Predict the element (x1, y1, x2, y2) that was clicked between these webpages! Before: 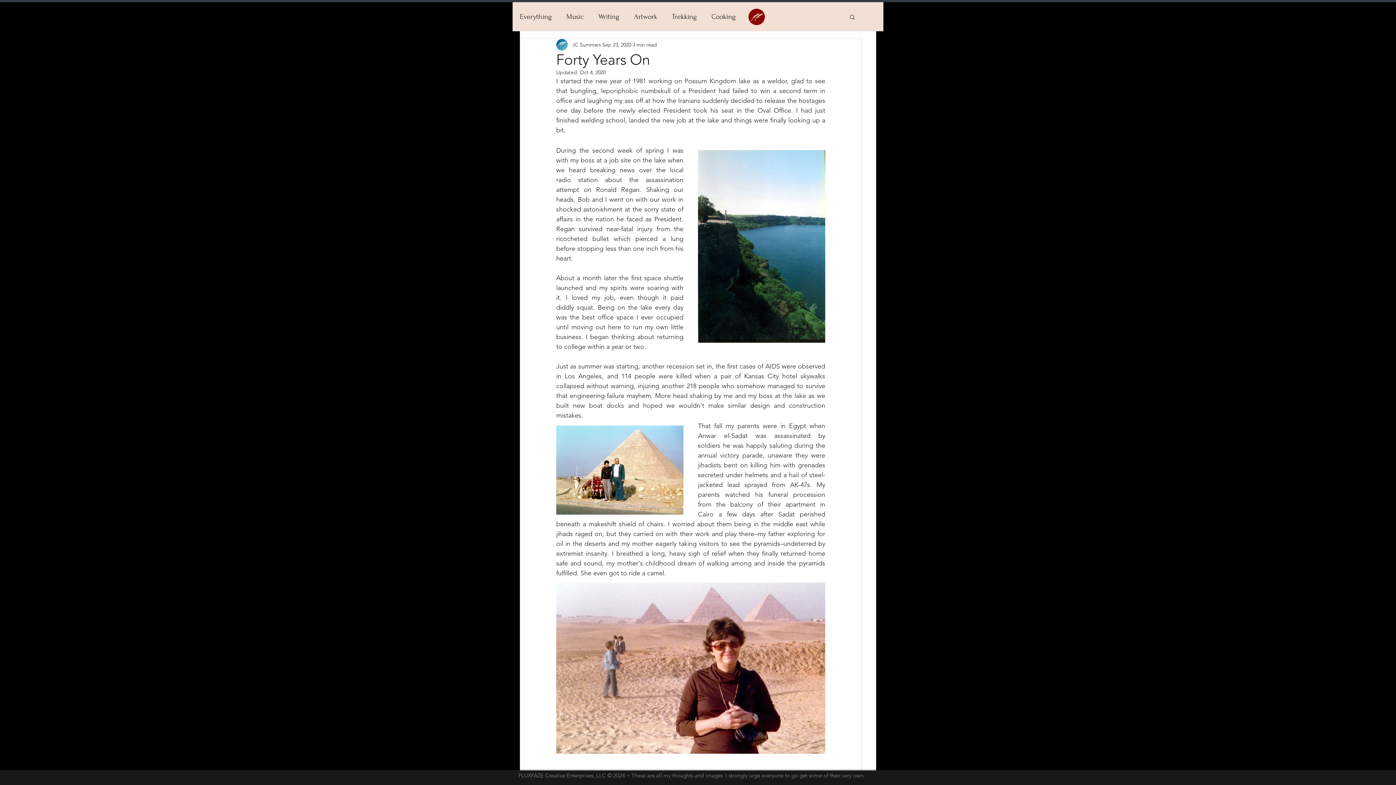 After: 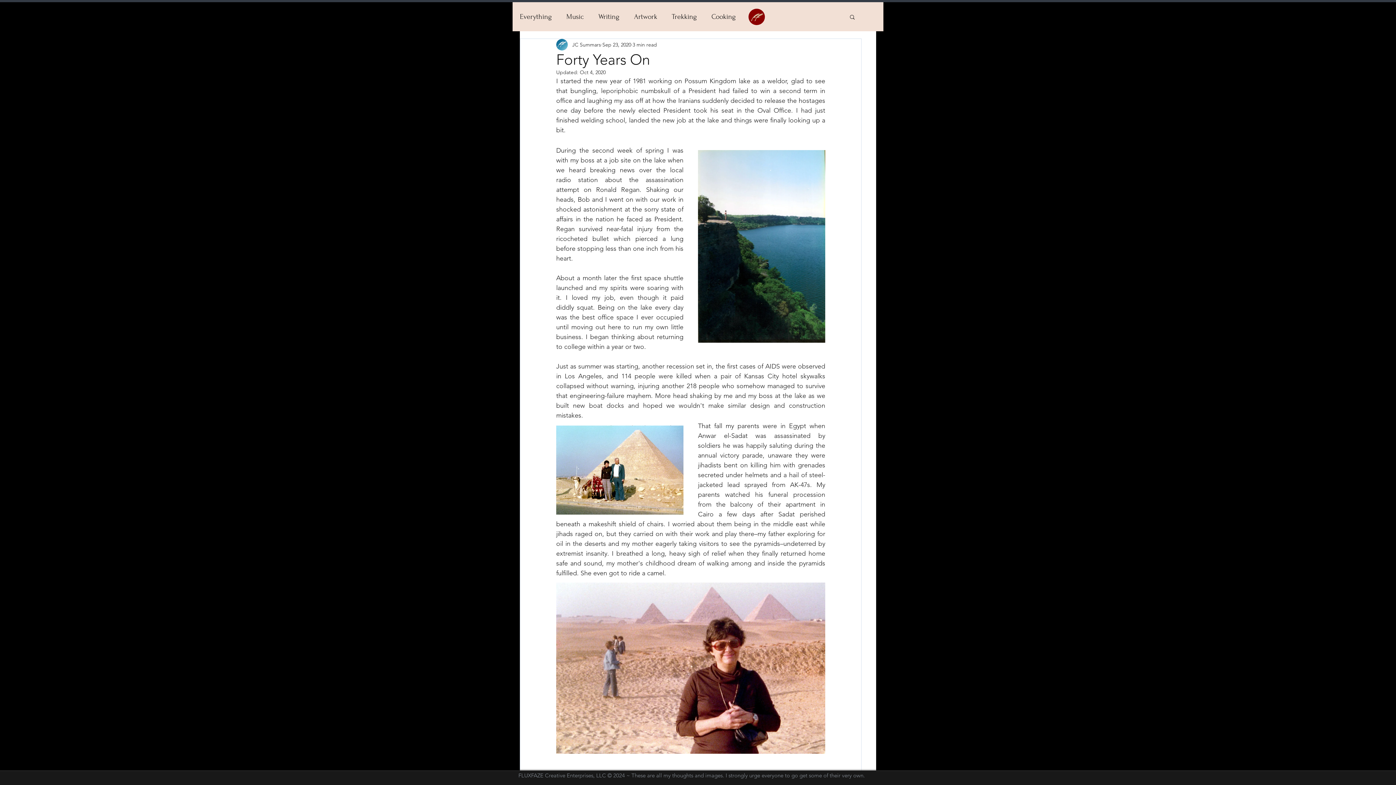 Action: bbox: (849, 13, 856, 19) label: Search